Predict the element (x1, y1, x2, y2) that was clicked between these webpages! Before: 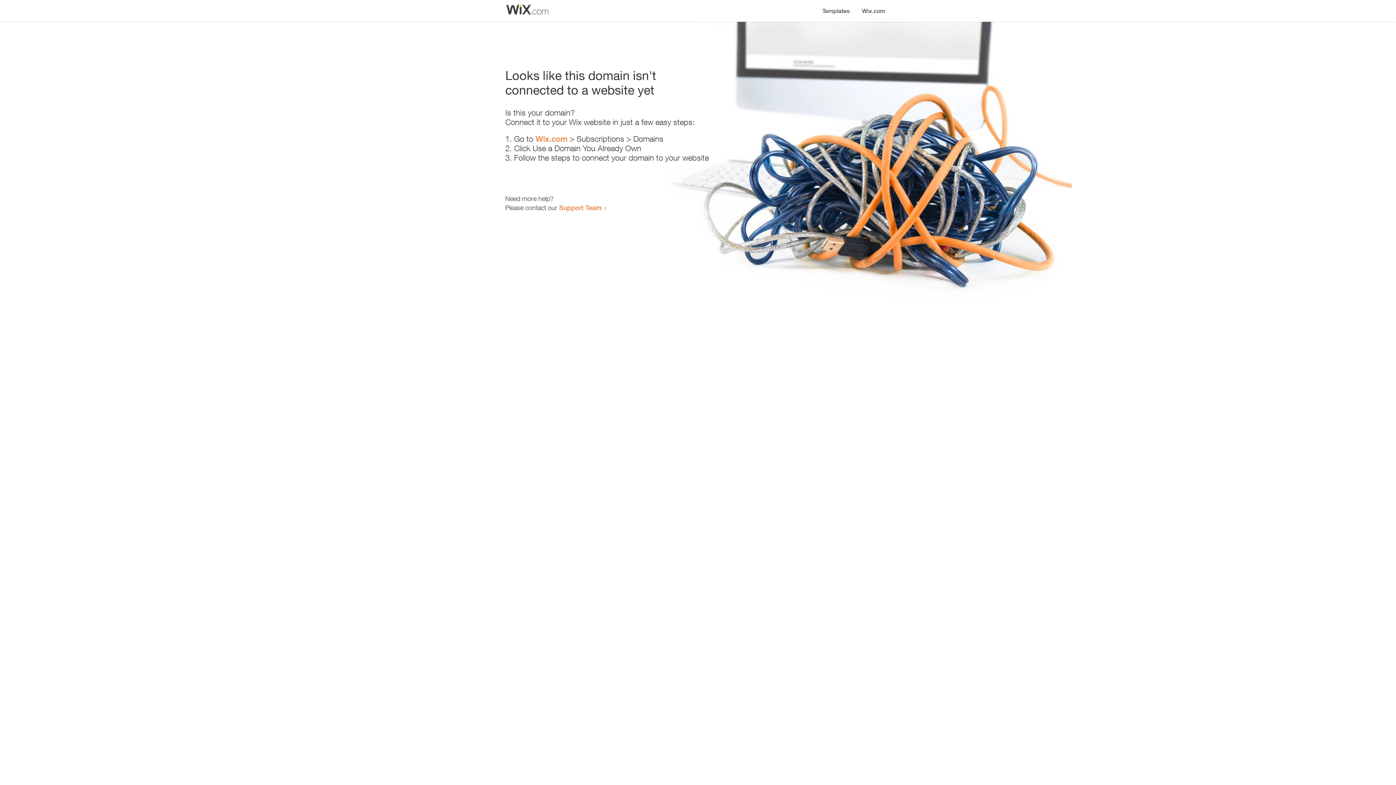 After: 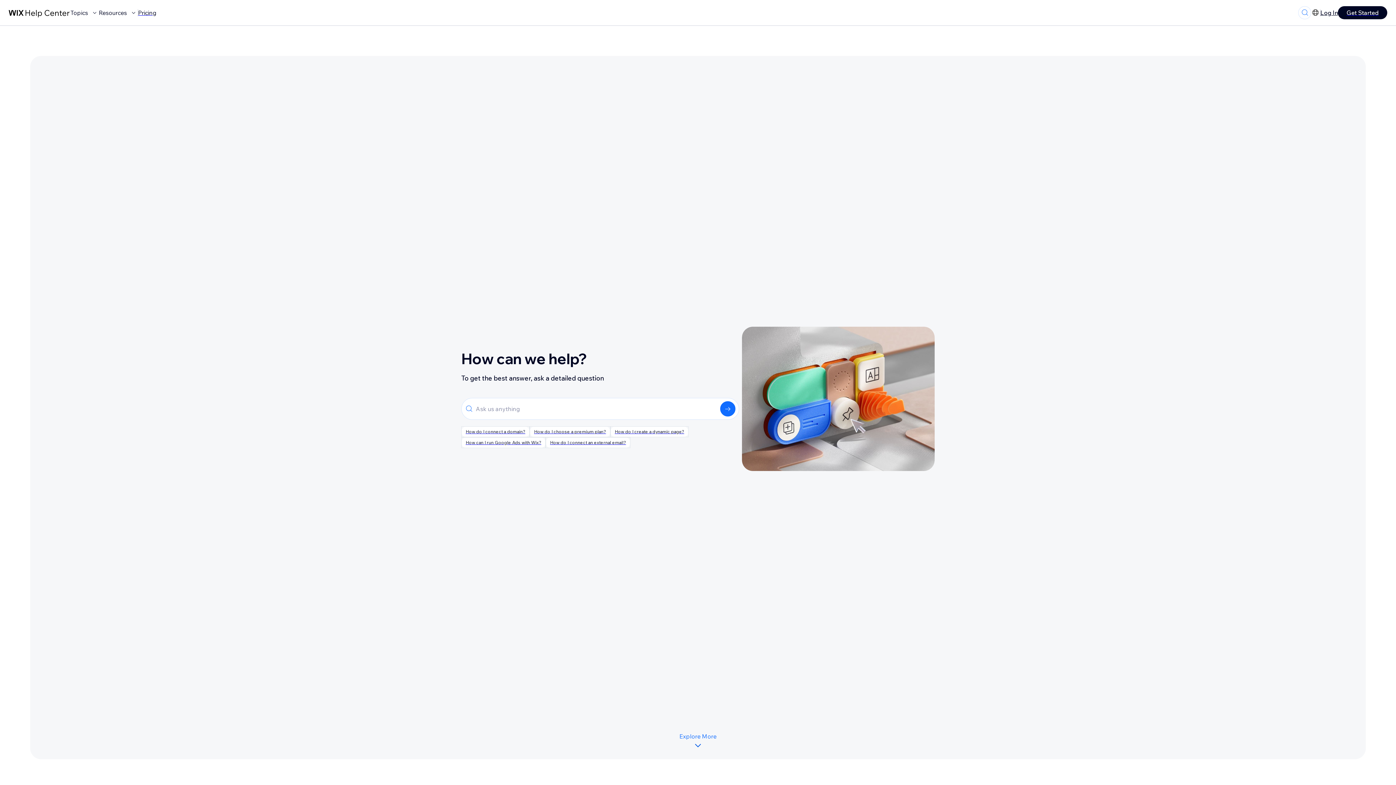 Action: label: Support Team bbox: (559, 203, 601, 211)